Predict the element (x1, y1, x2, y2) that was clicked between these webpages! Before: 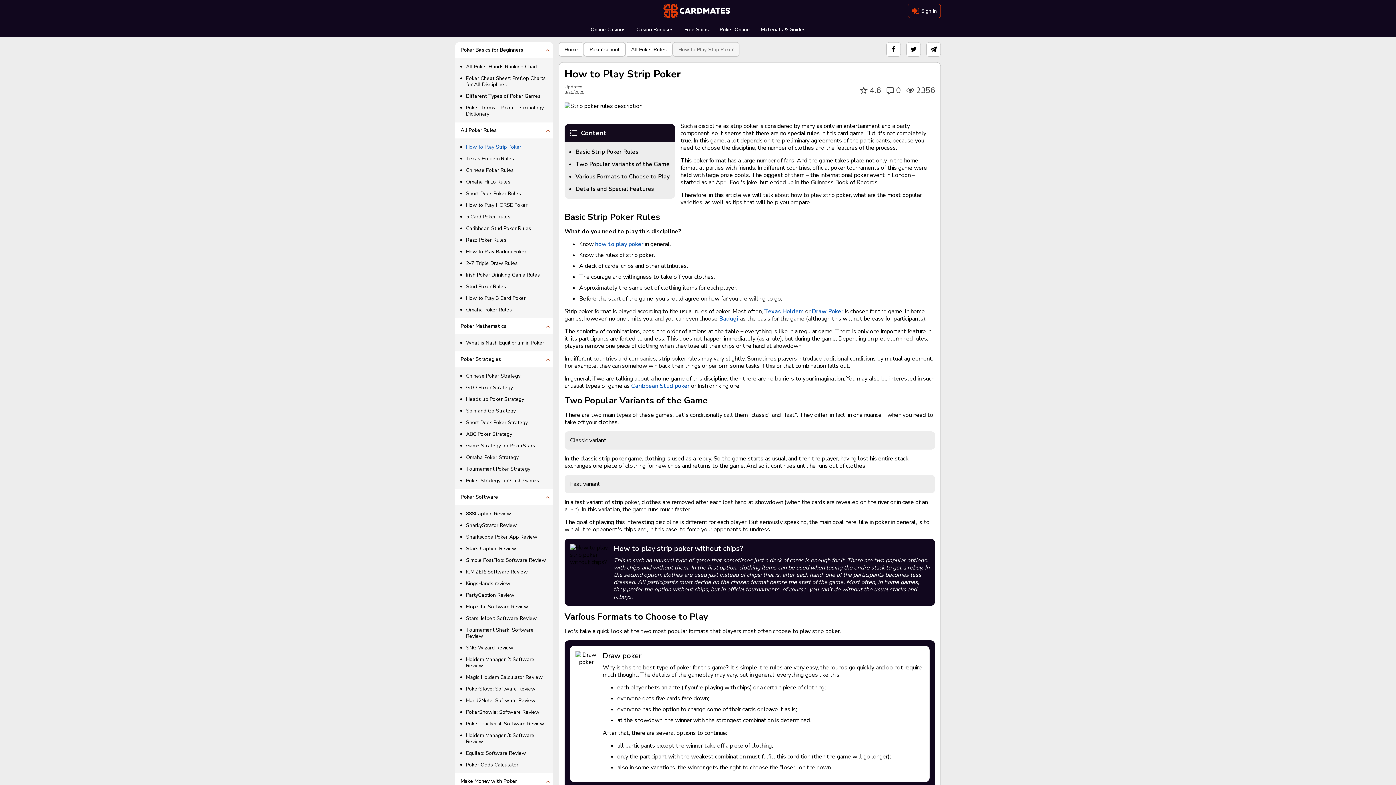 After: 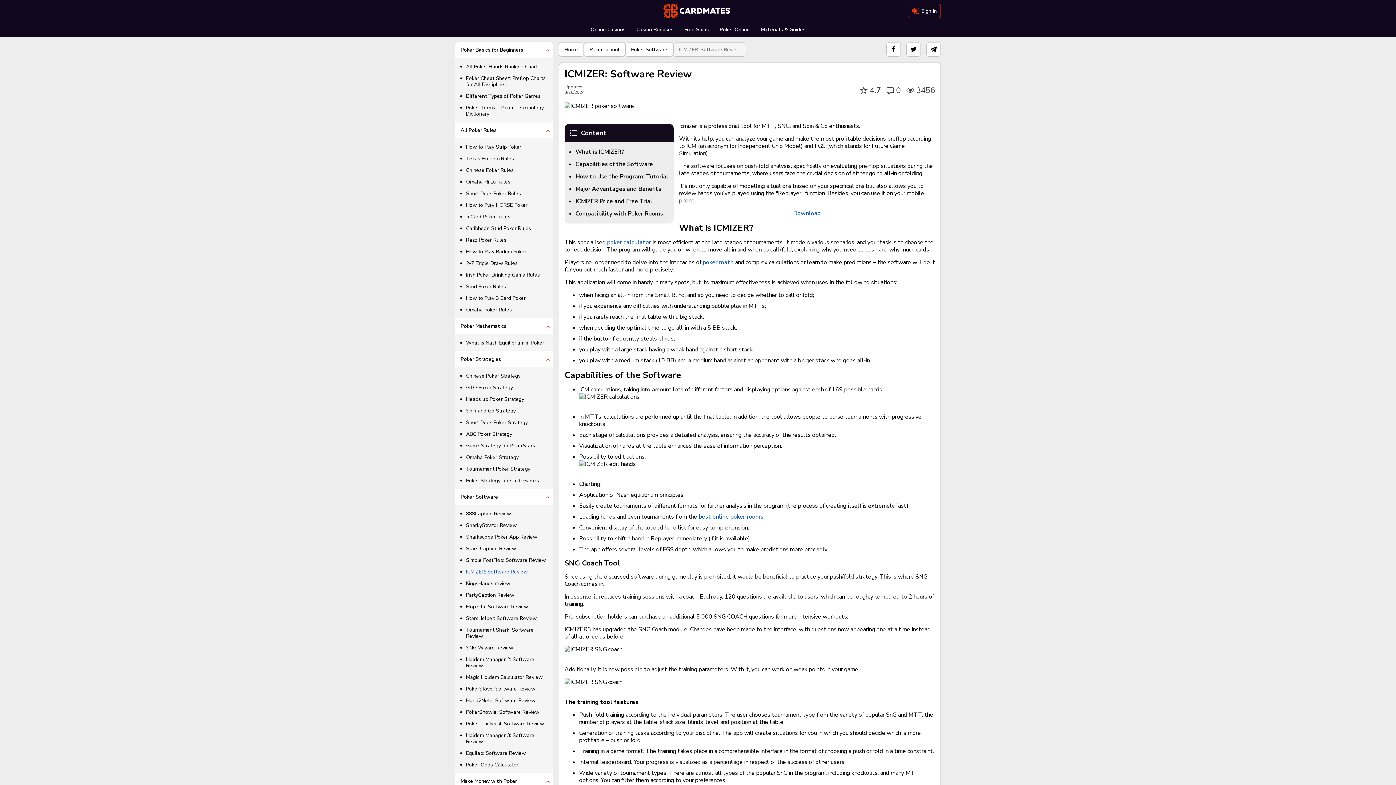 Action: label: ICMIZER: Software Review bbox: (466, 567, 548, 577)